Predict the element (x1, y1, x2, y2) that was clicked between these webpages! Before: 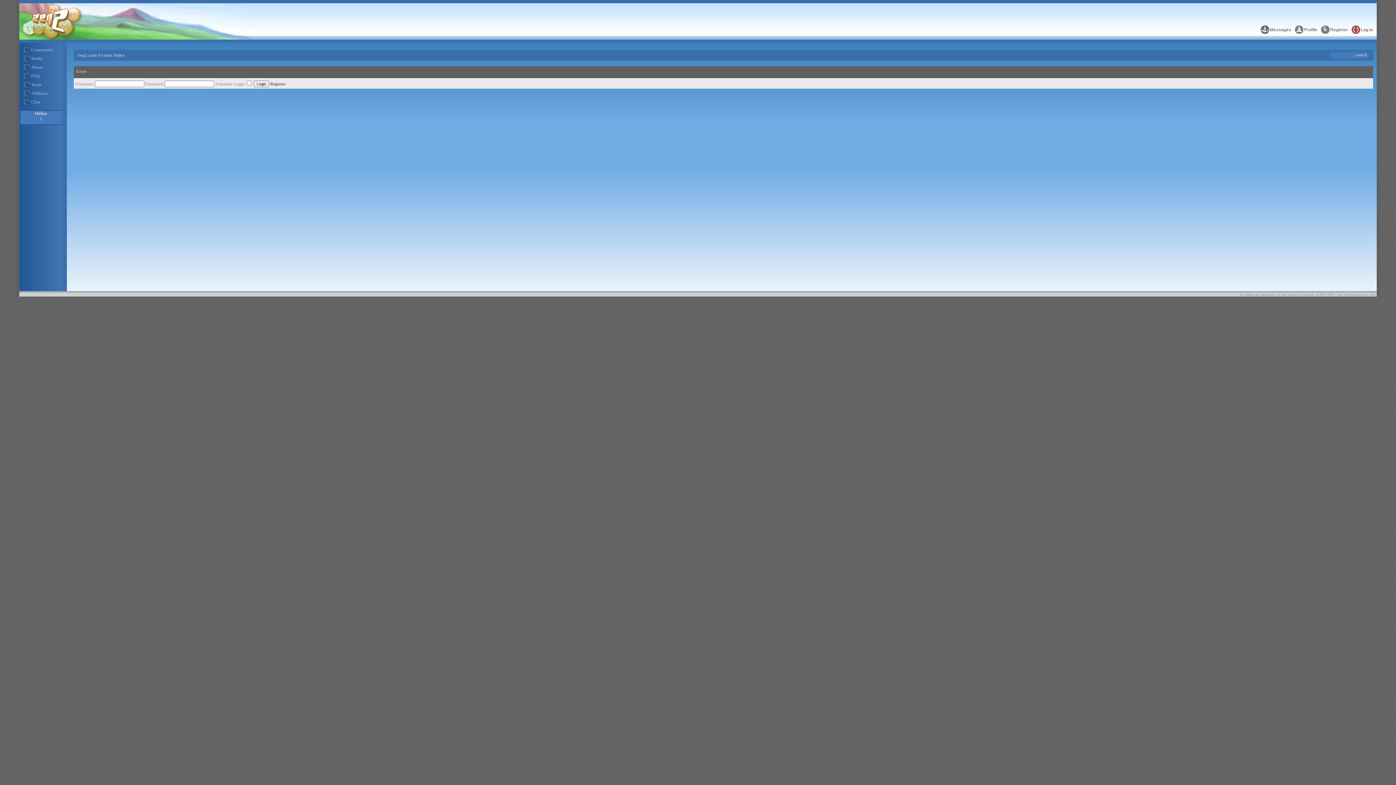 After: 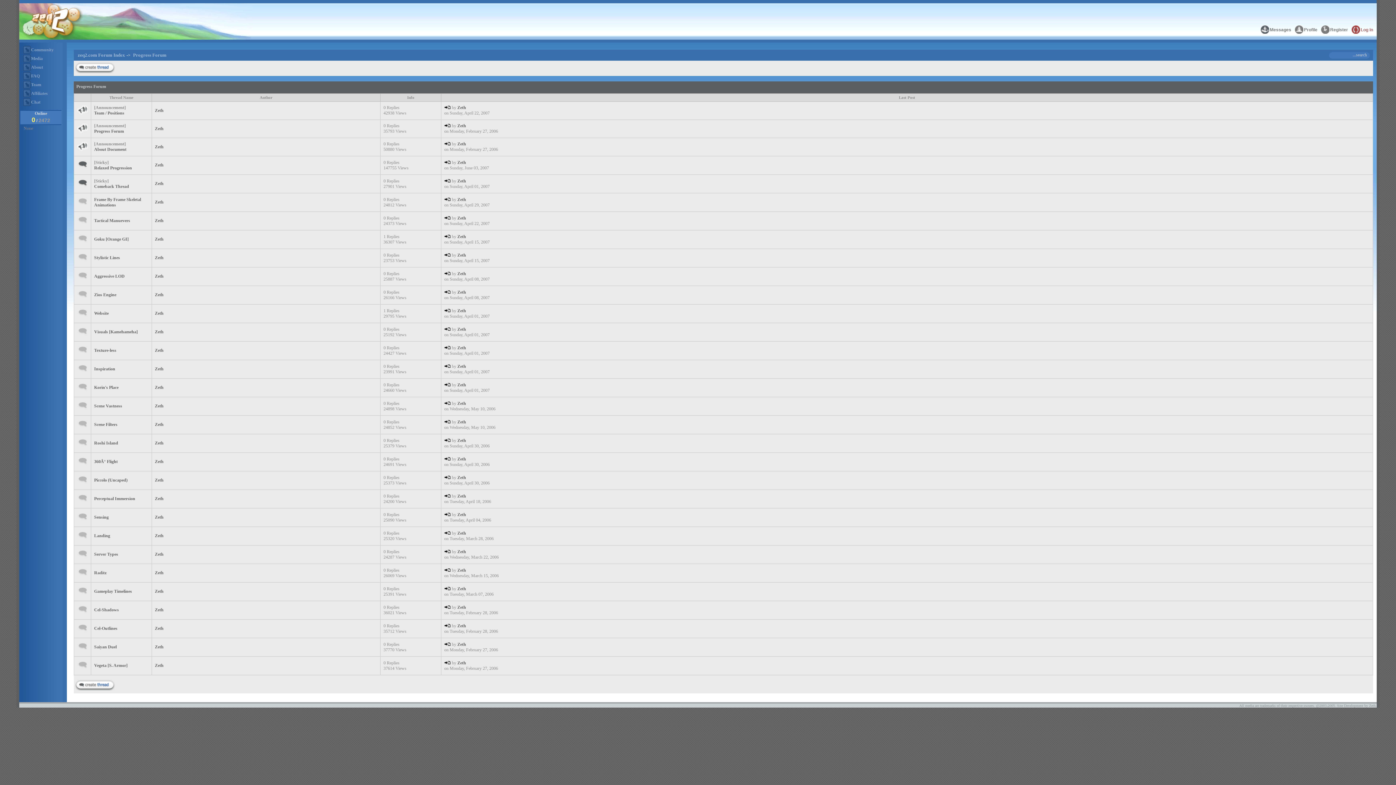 Action: label: Media bbox: (21, 54, 42, 62)